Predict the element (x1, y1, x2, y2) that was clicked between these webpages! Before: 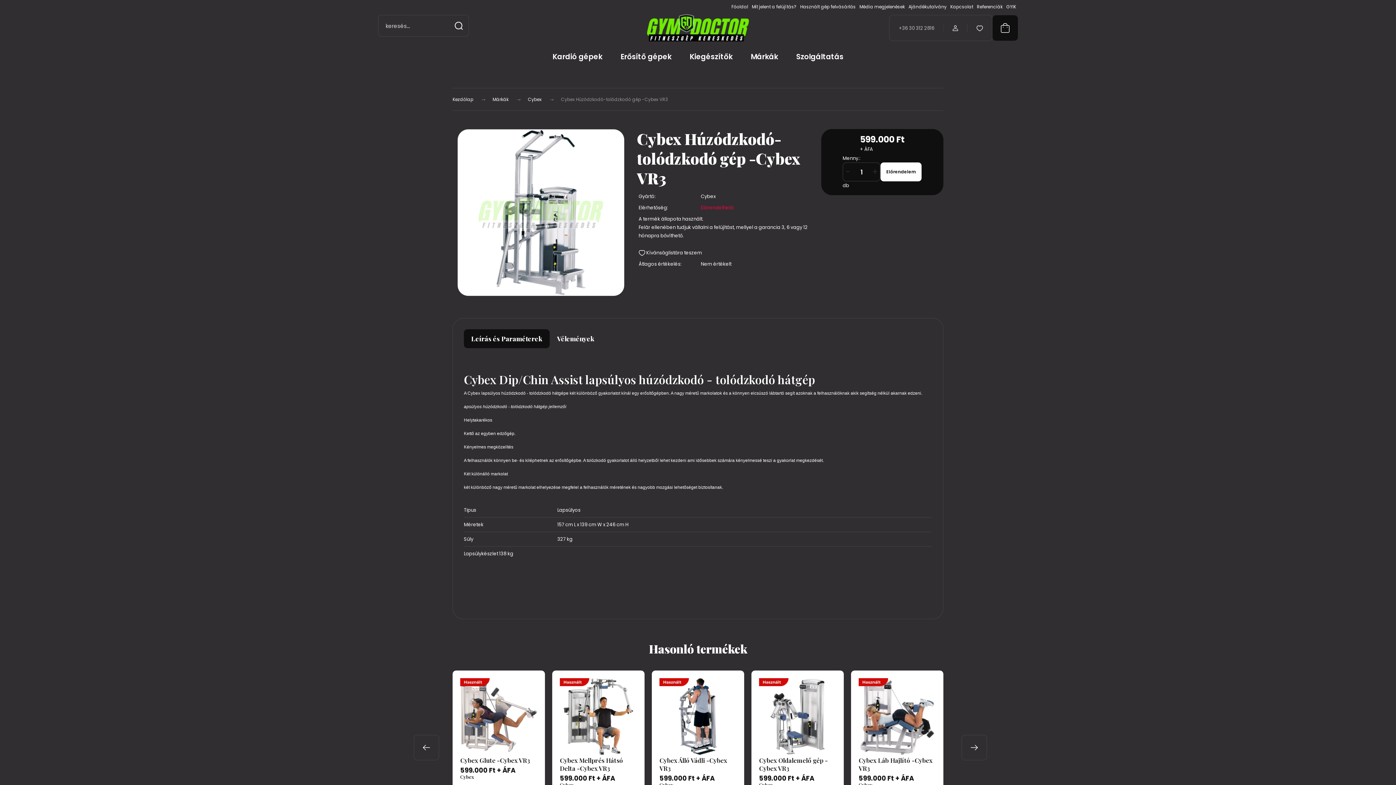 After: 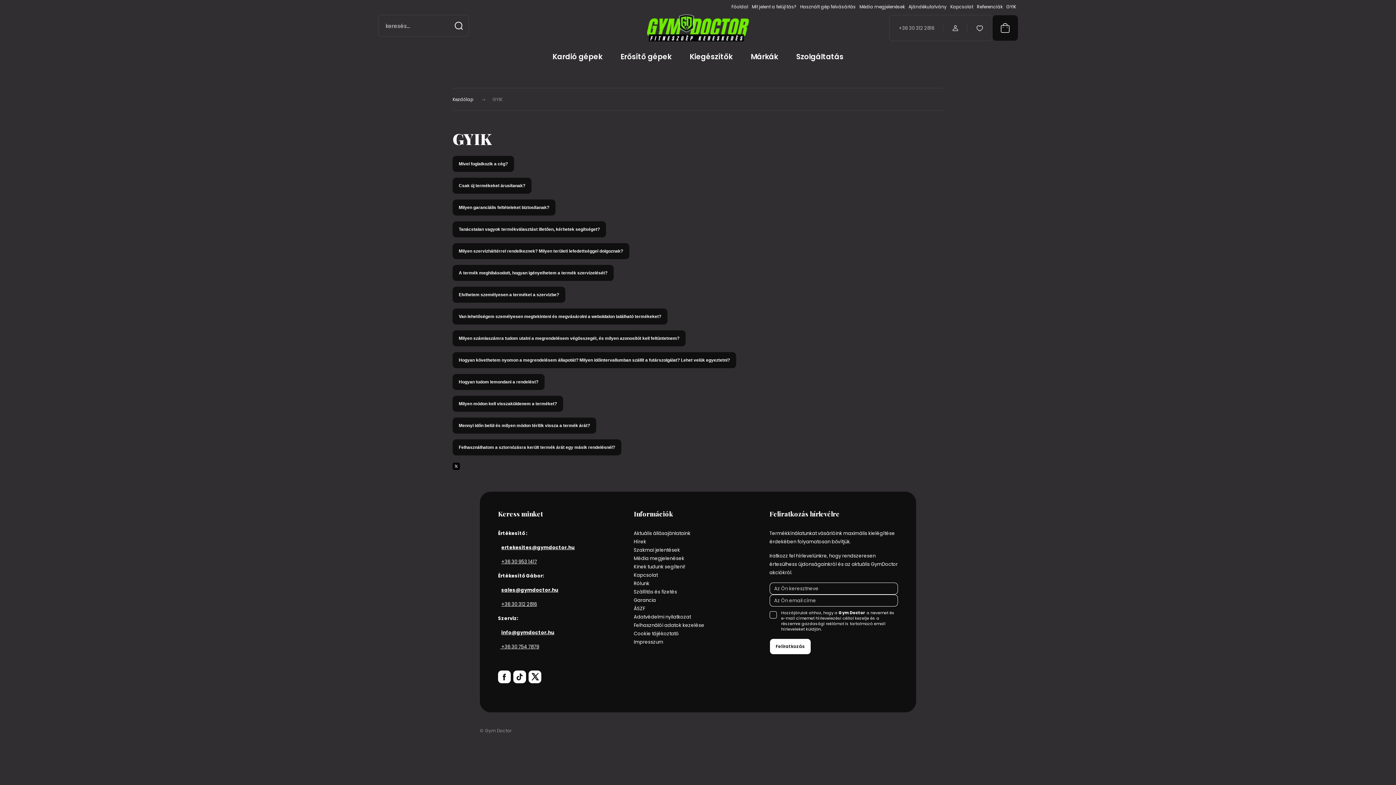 Action: bbox: (1006, 2, 1016, 10) label: GYIK